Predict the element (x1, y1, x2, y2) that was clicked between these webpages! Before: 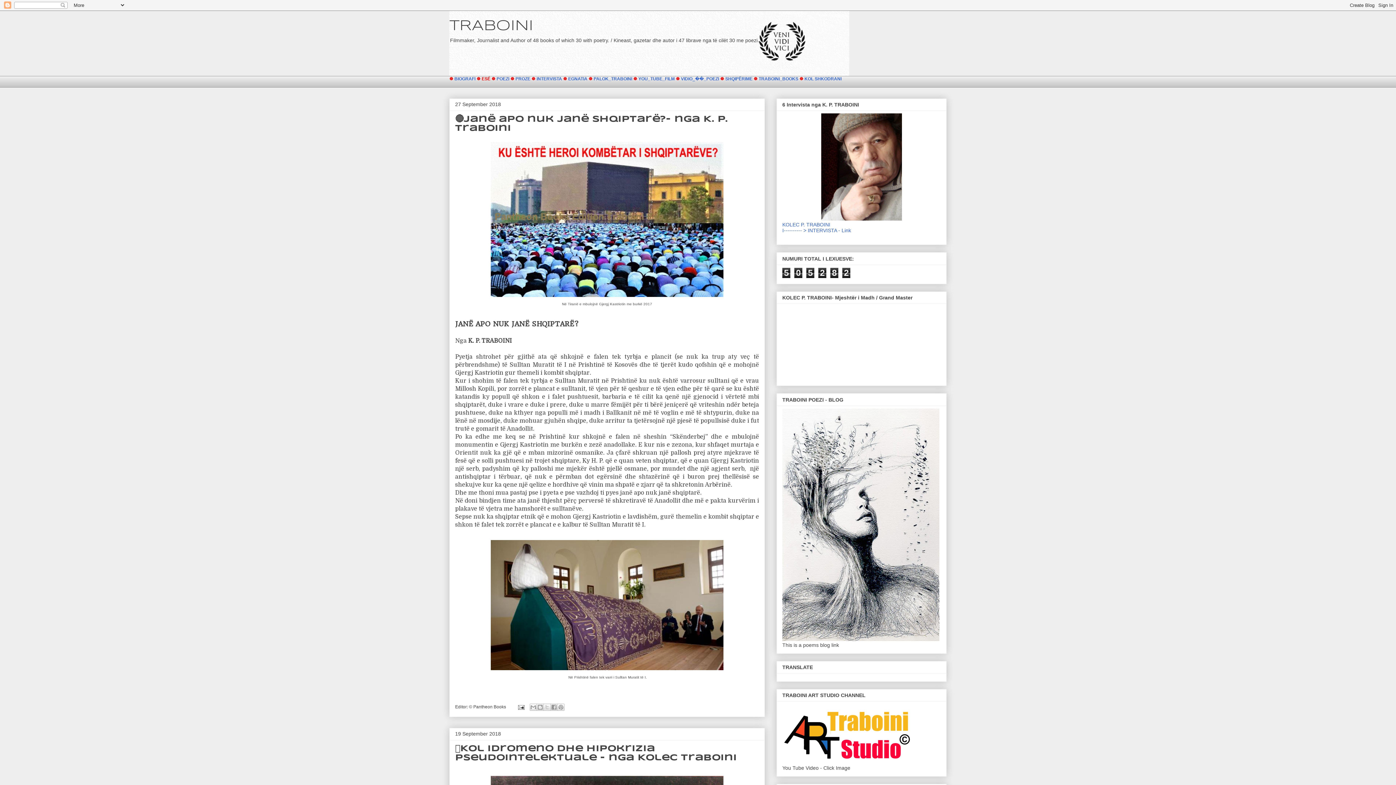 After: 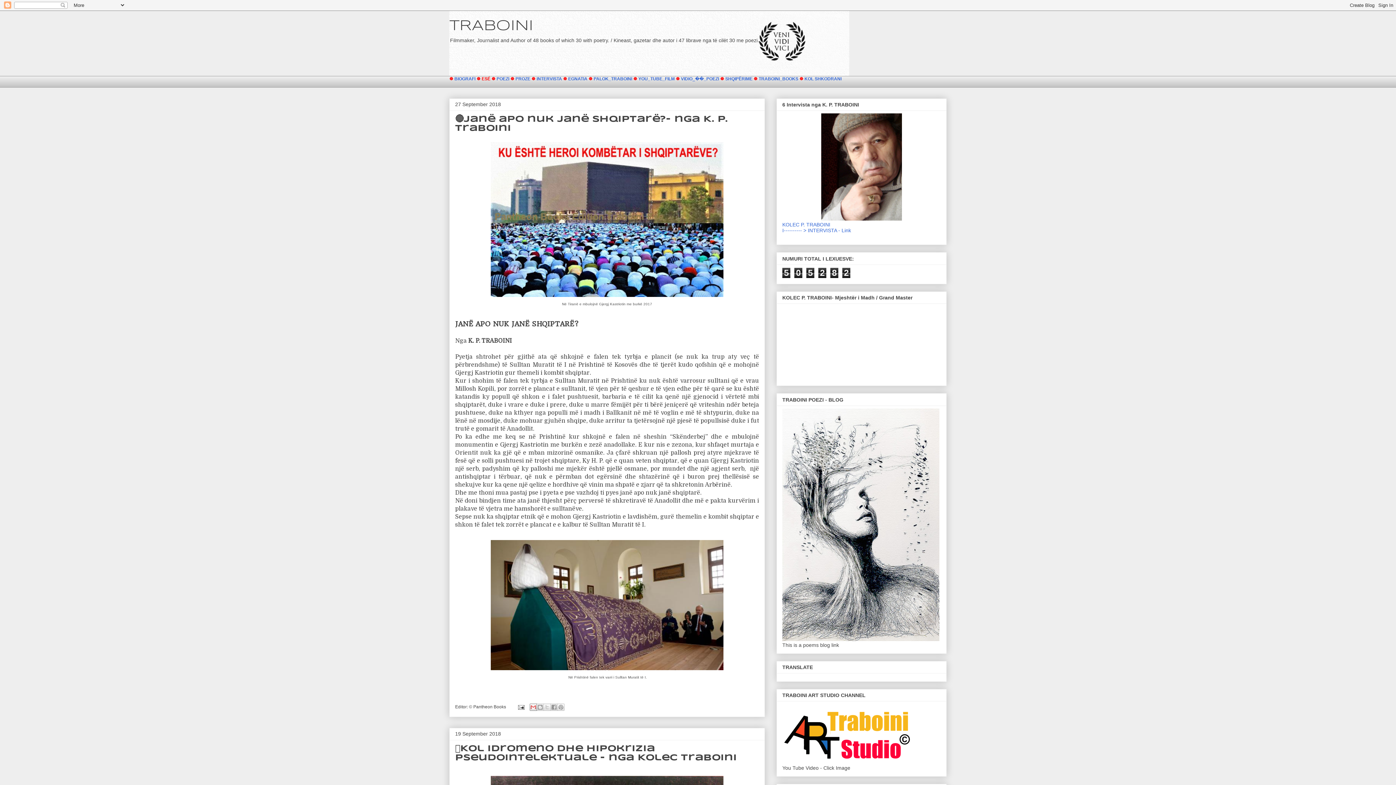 Action: bbox: (529, 704, 537, 711) label: Email This